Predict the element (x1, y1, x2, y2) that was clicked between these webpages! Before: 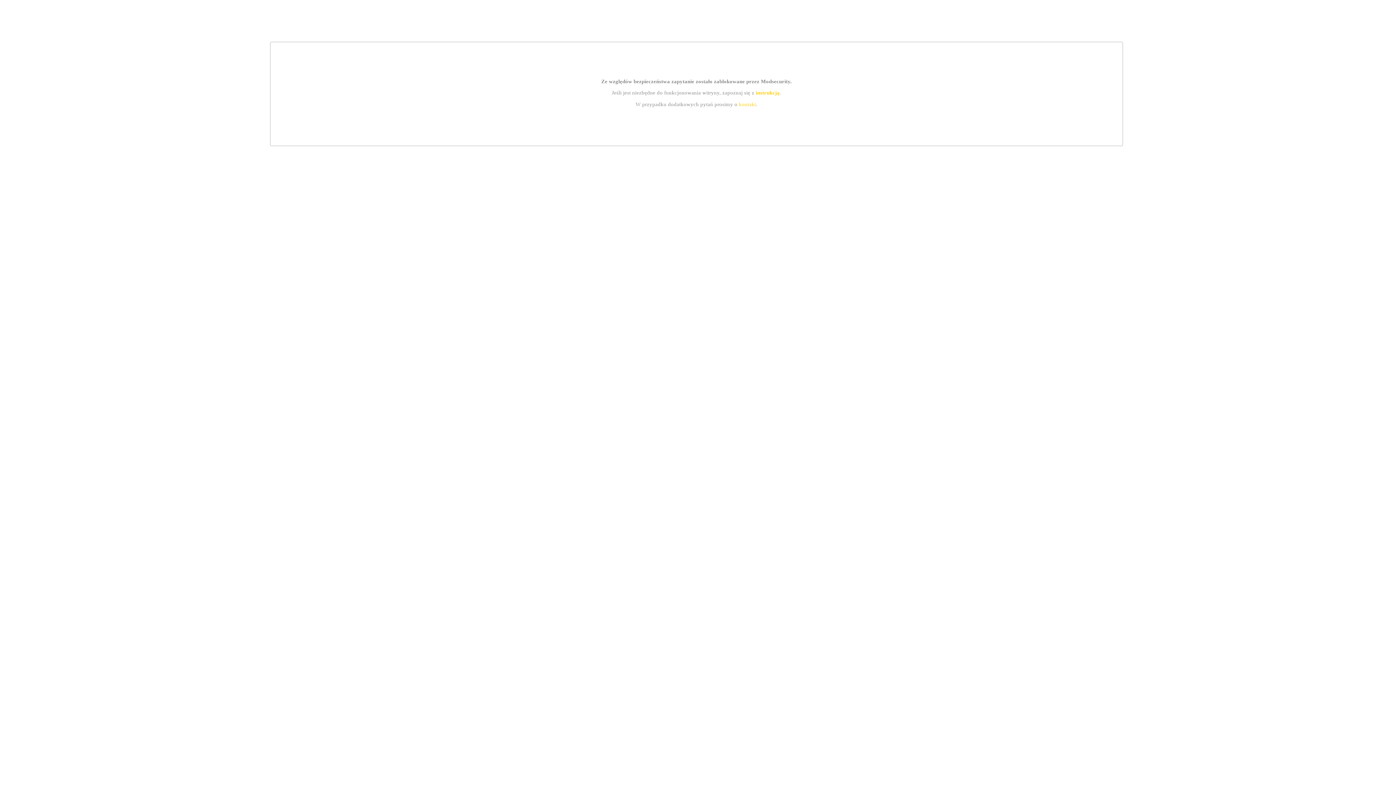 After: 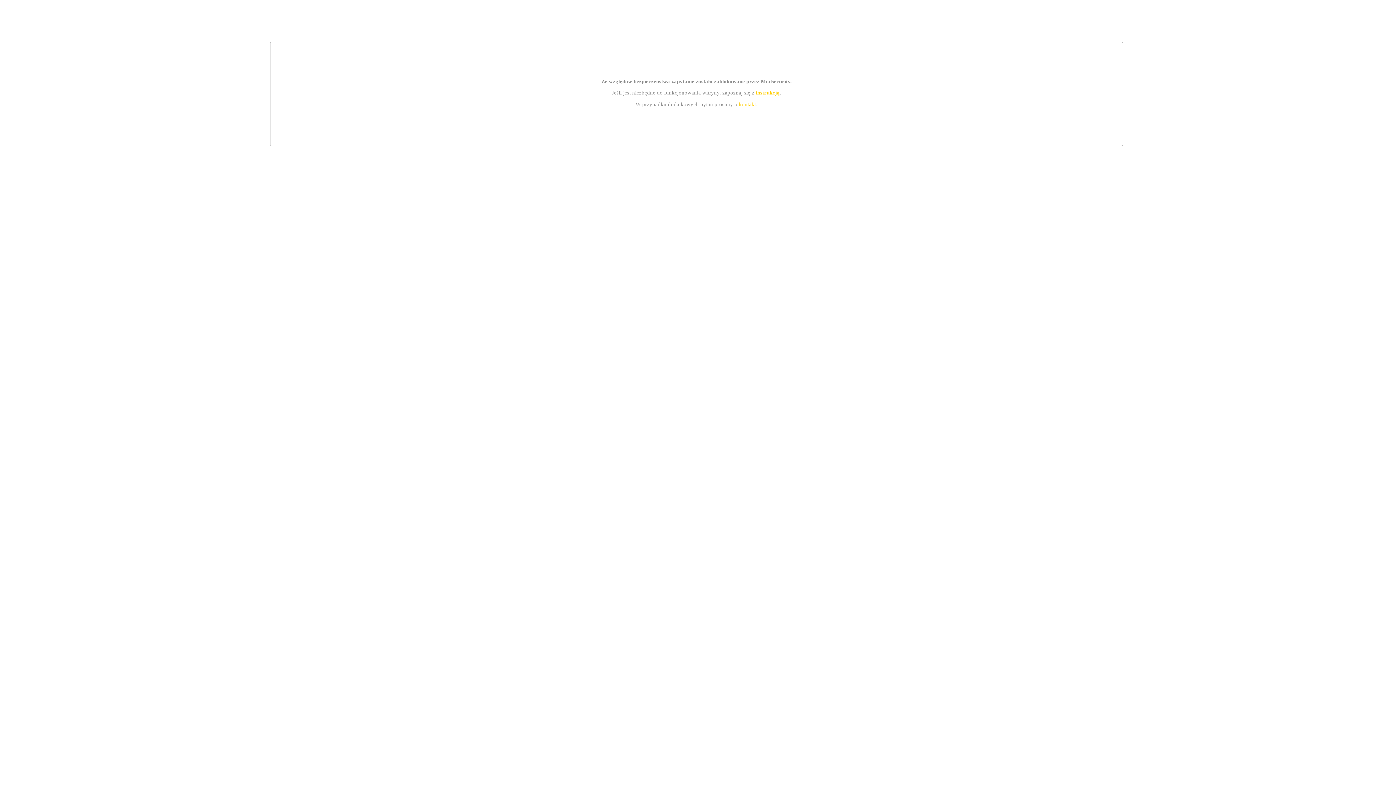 Action: bbox: (755, 89, 779, 95) label: instrukcją